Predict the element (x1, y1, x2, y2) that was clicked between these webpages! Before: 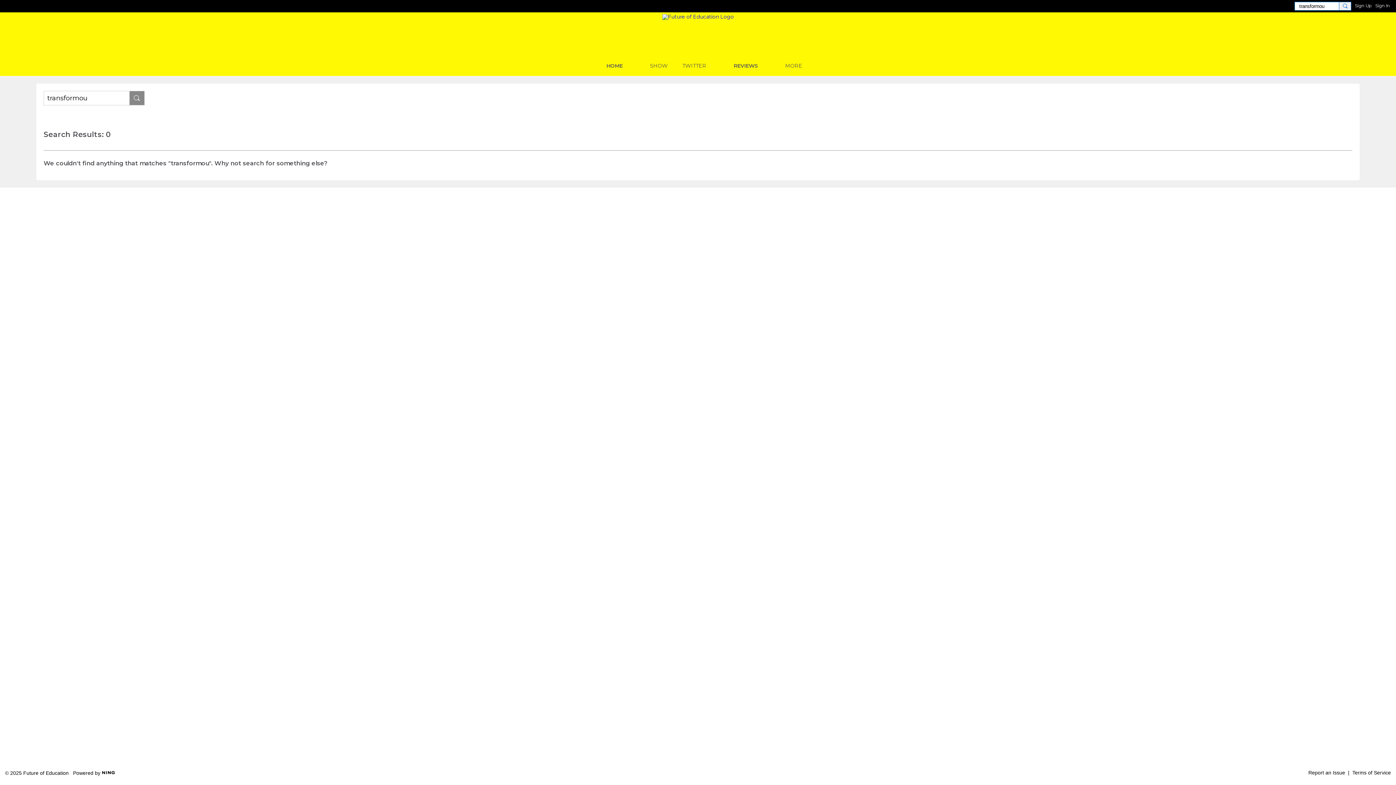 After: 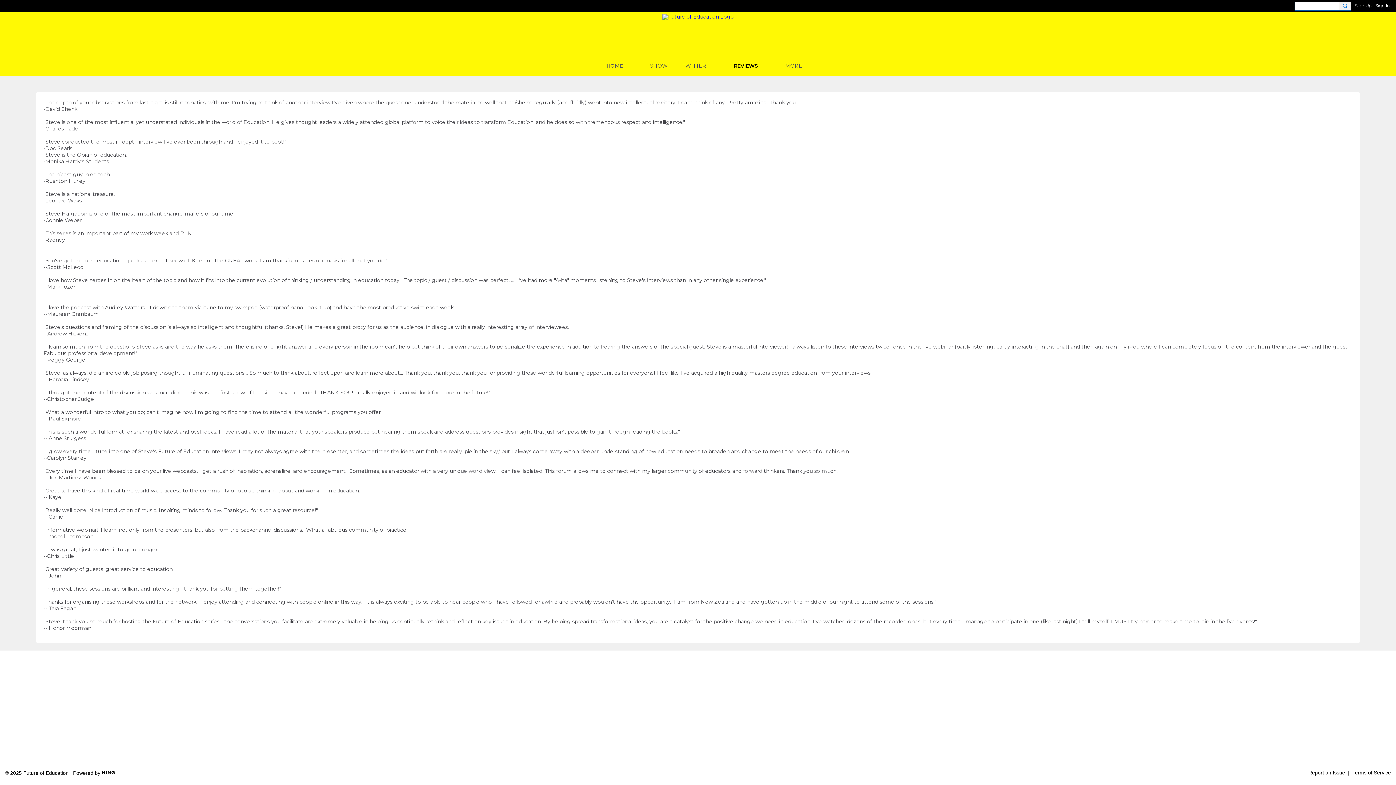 Action: label: REVIEWS bbox: (721, 56, 770, 75)